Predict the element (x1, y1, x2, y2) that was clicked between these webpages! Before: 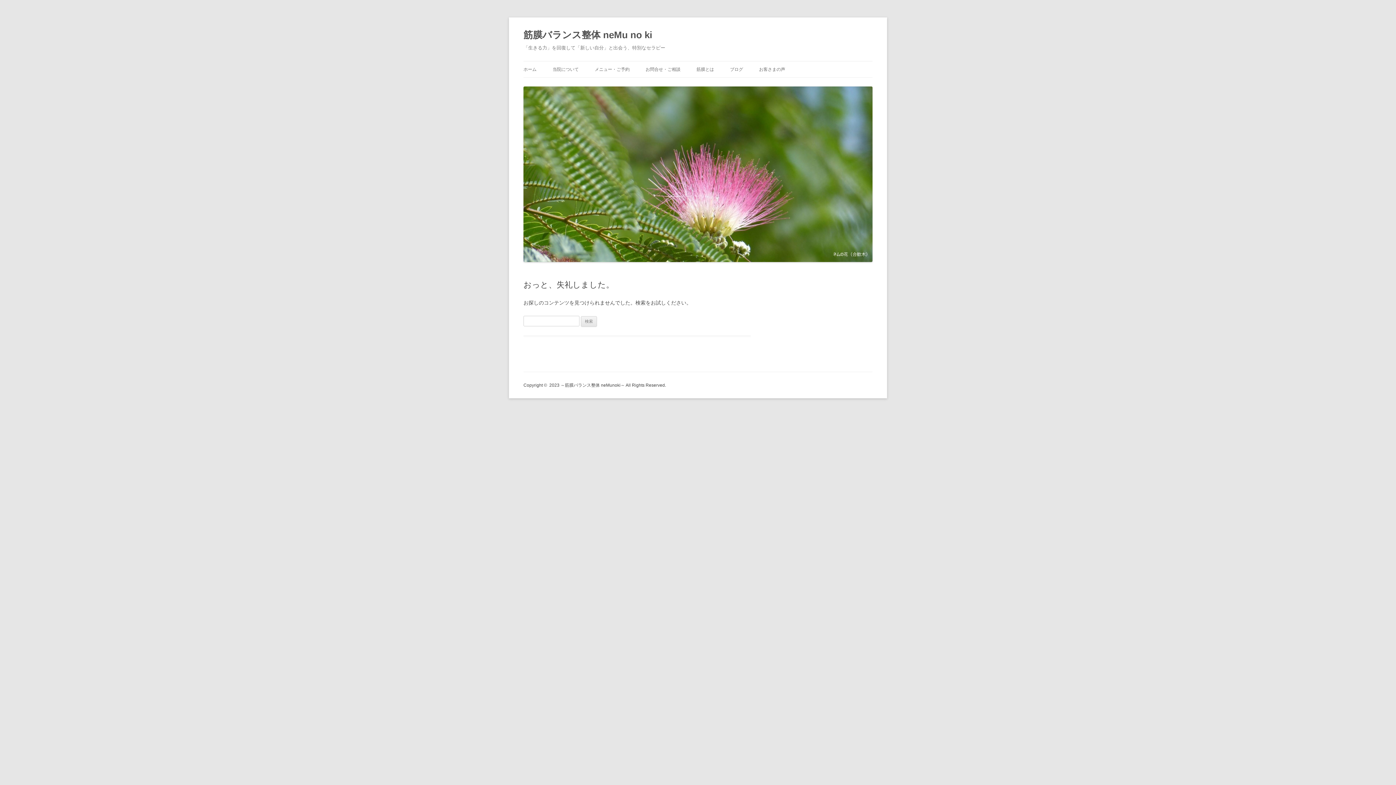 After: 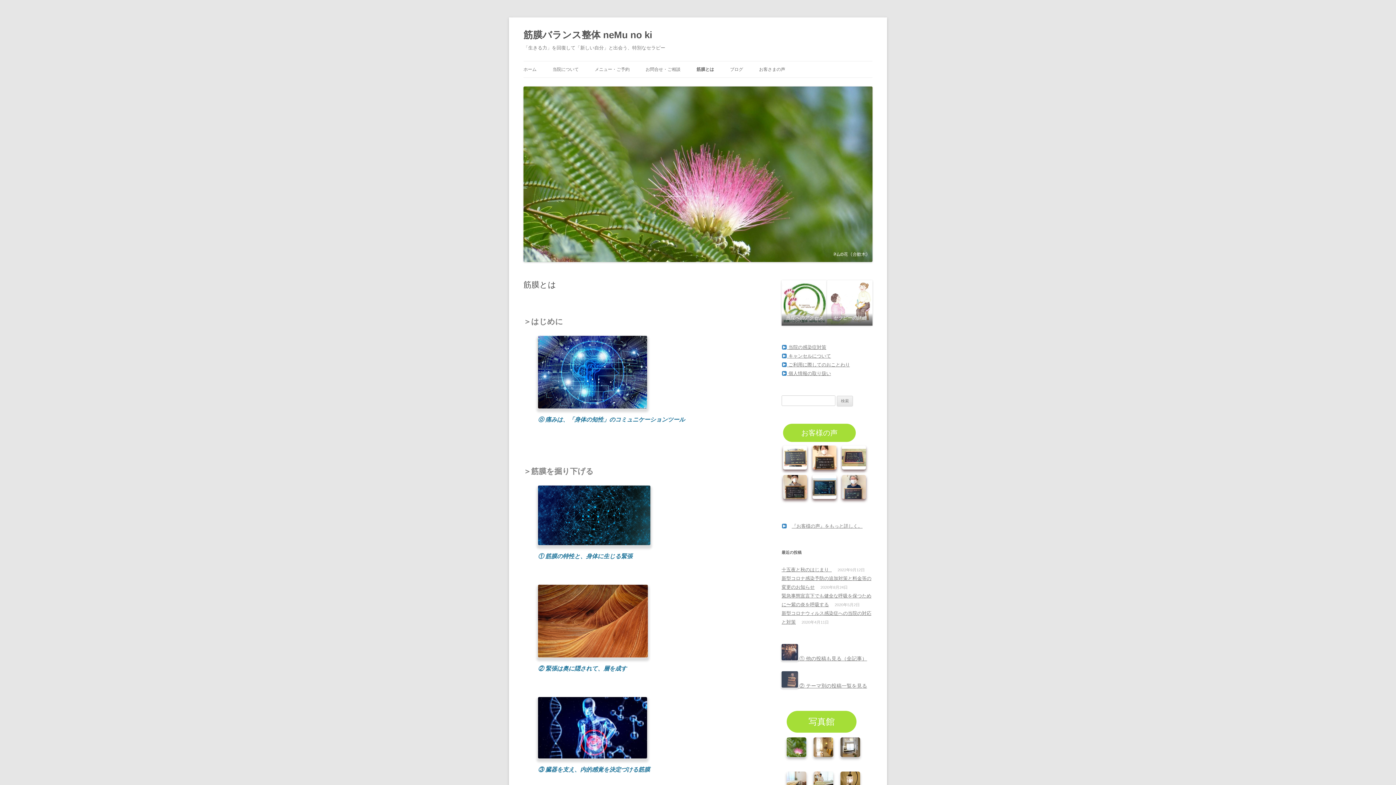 Action: bbox: (696, 61, 714, 77) label: 筋膜とは